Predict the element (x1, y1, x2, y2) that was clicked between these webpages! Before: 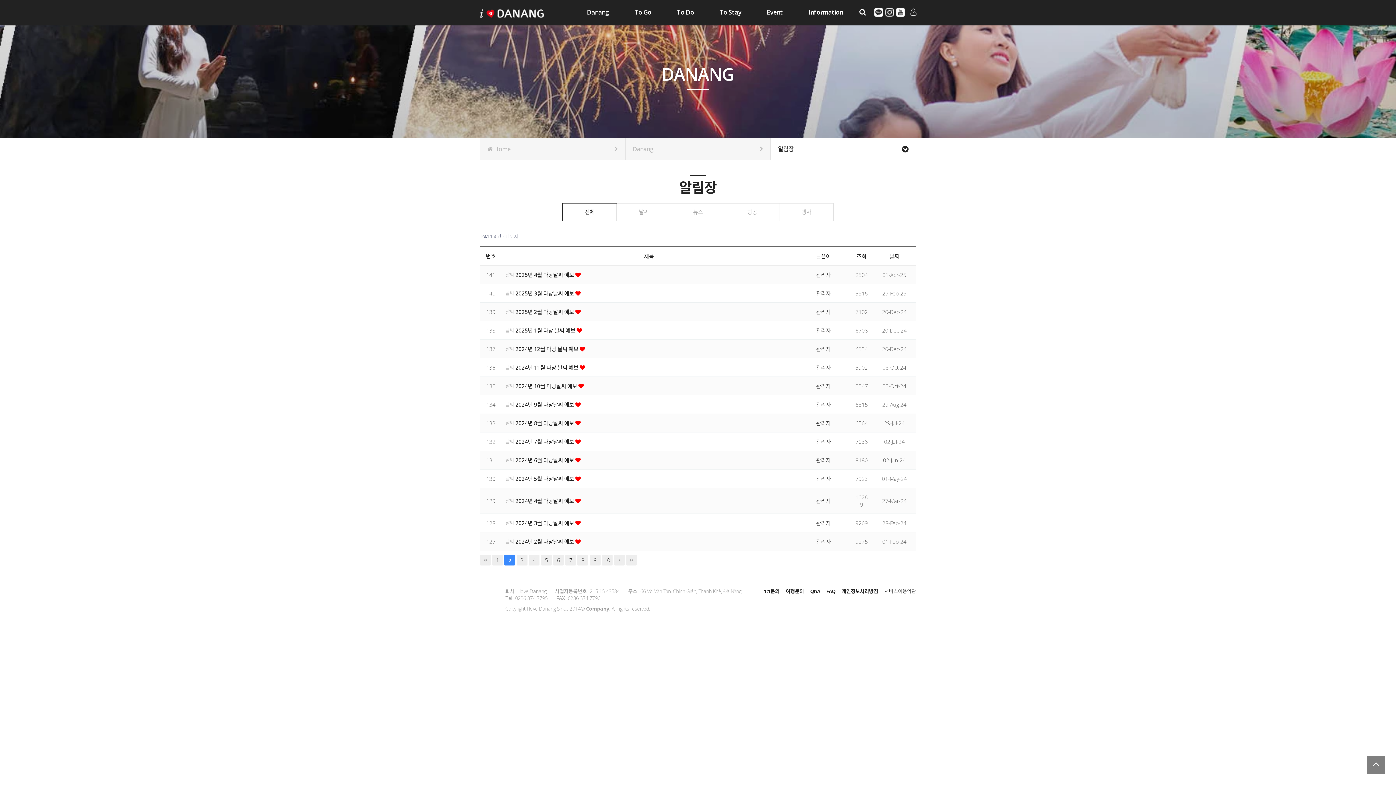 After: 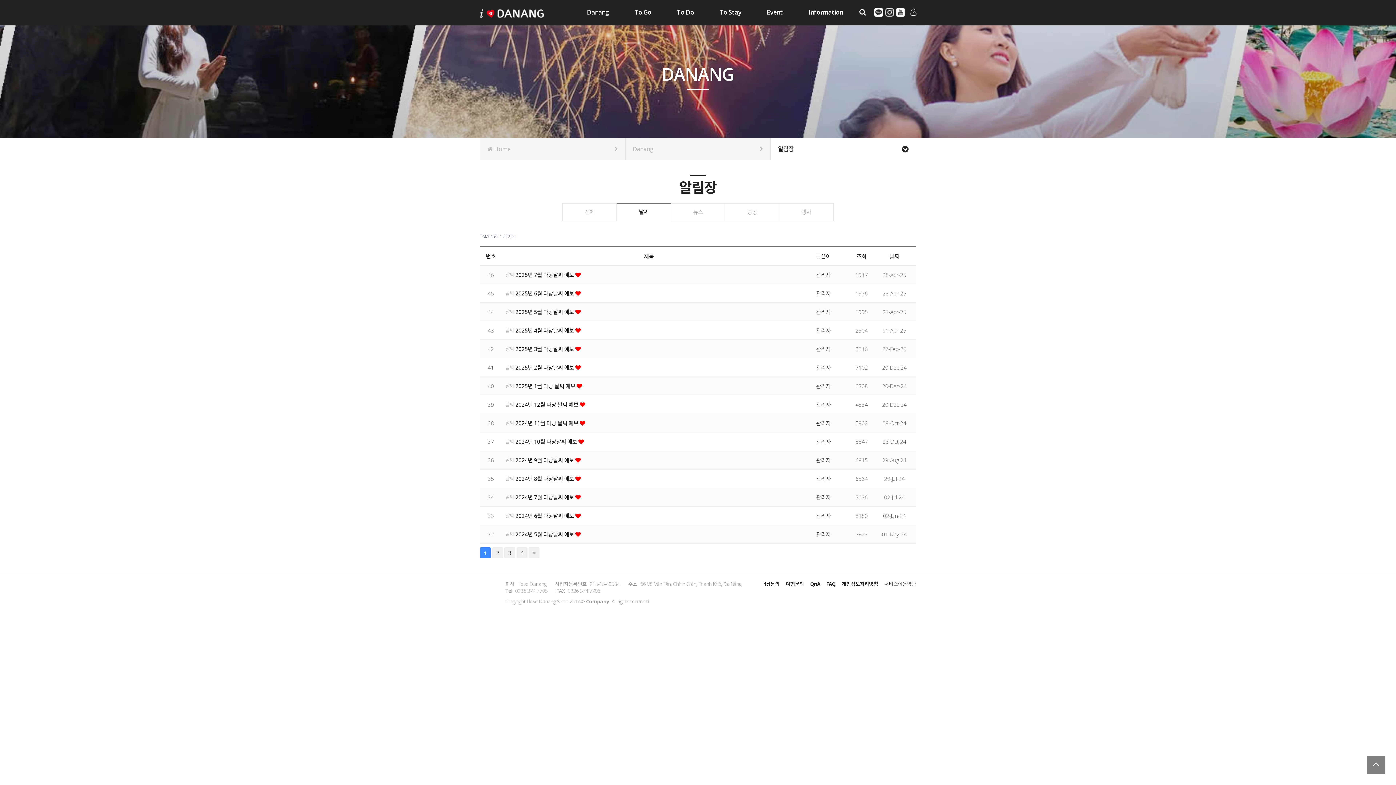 Action: bbox: (505, 475, 513, 482) label: 날씨